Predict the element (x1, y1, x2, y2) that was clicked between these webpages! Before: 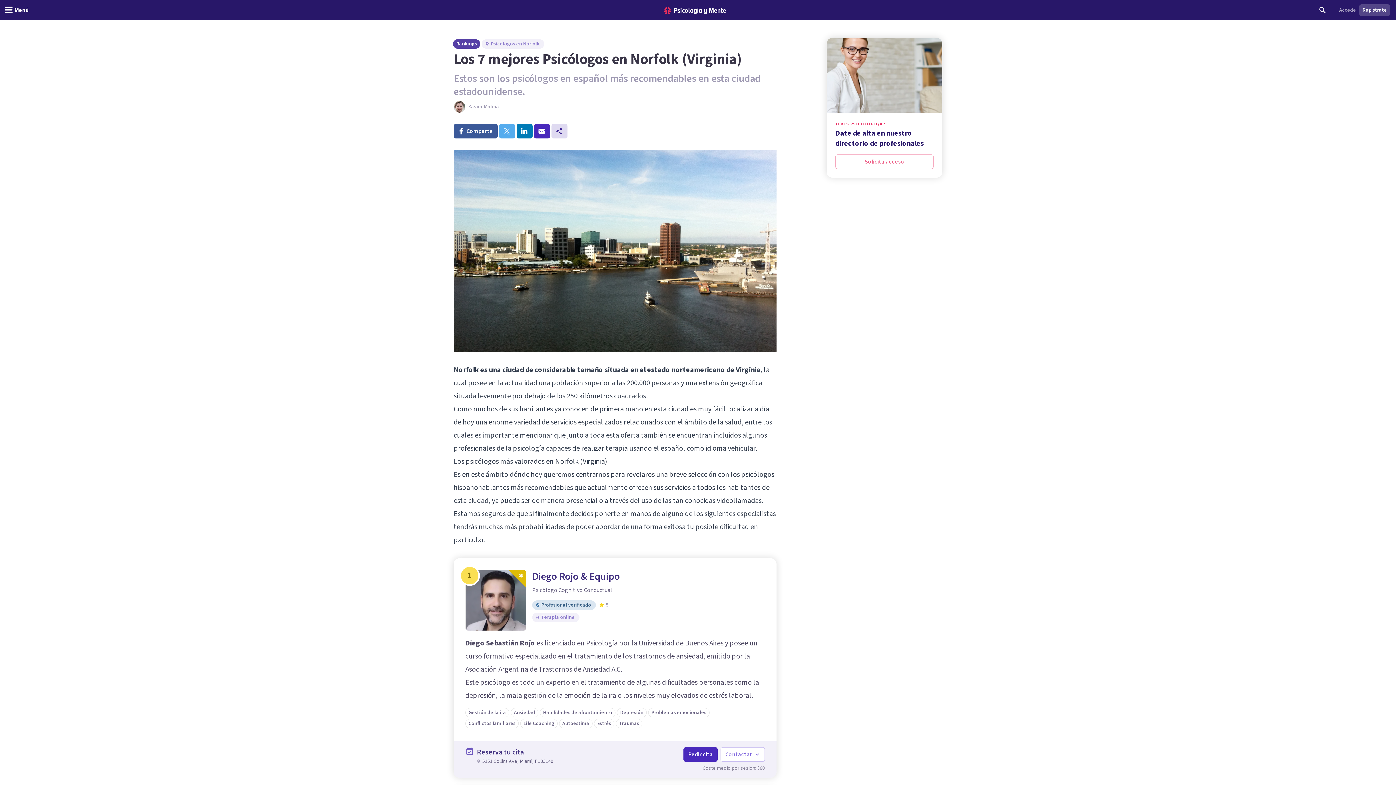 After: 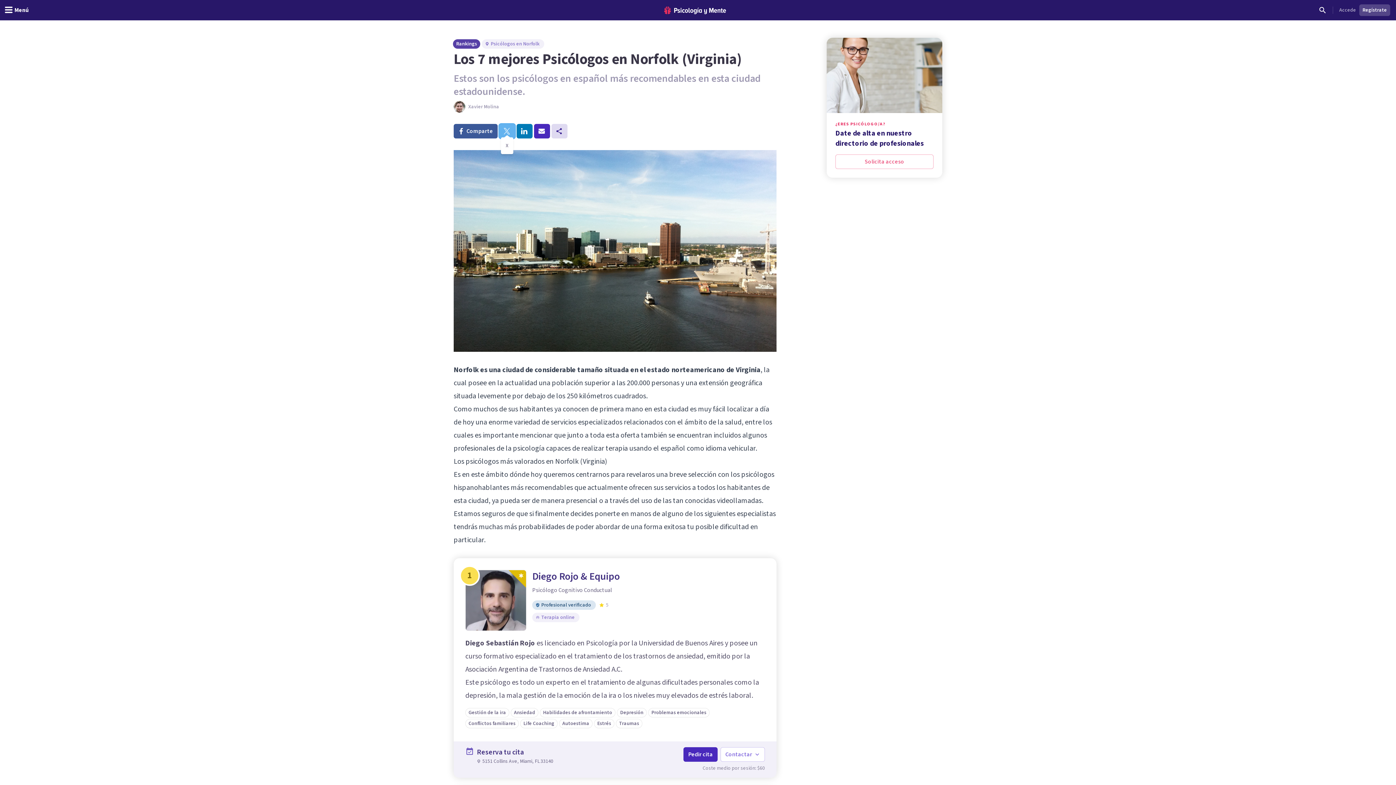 Action: bbox: (499, 124, 515, 138) label: twitter